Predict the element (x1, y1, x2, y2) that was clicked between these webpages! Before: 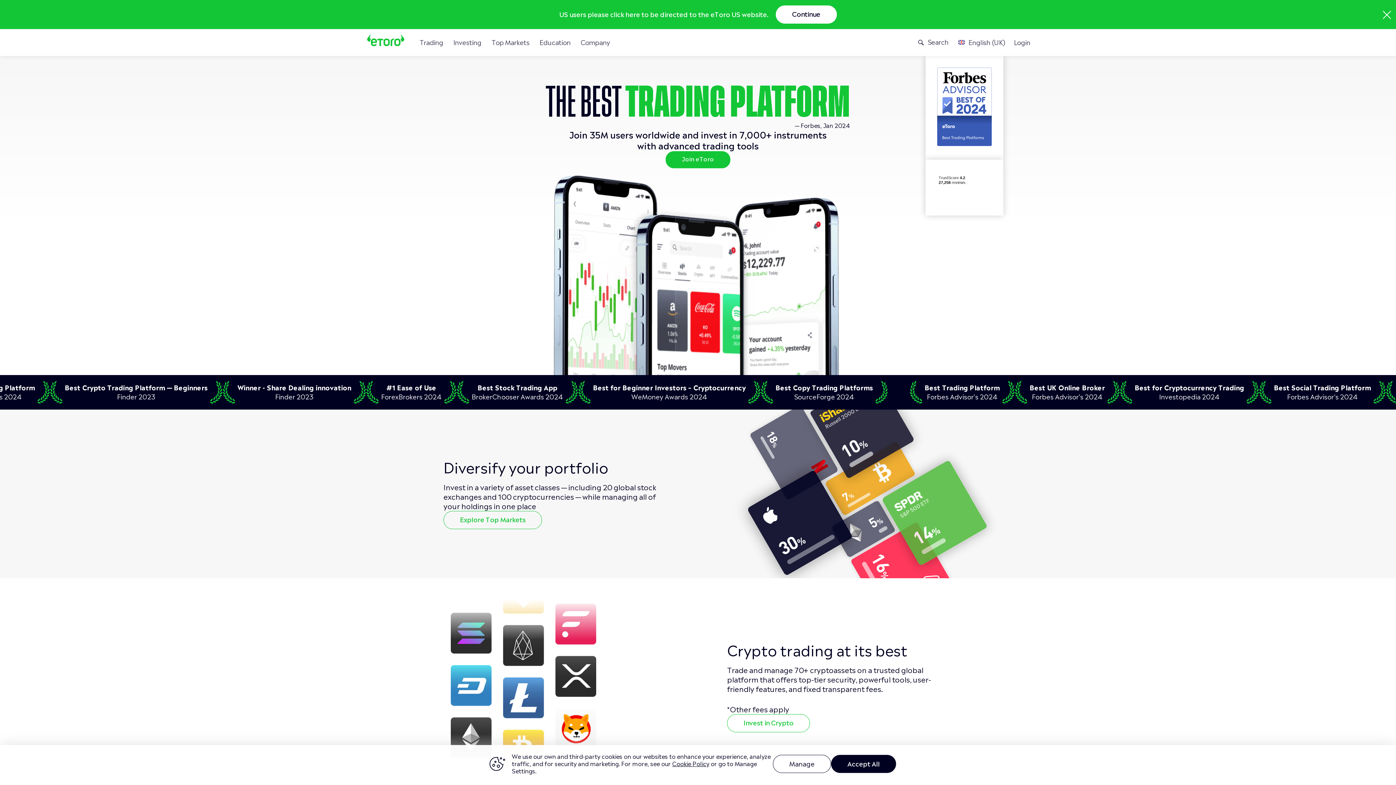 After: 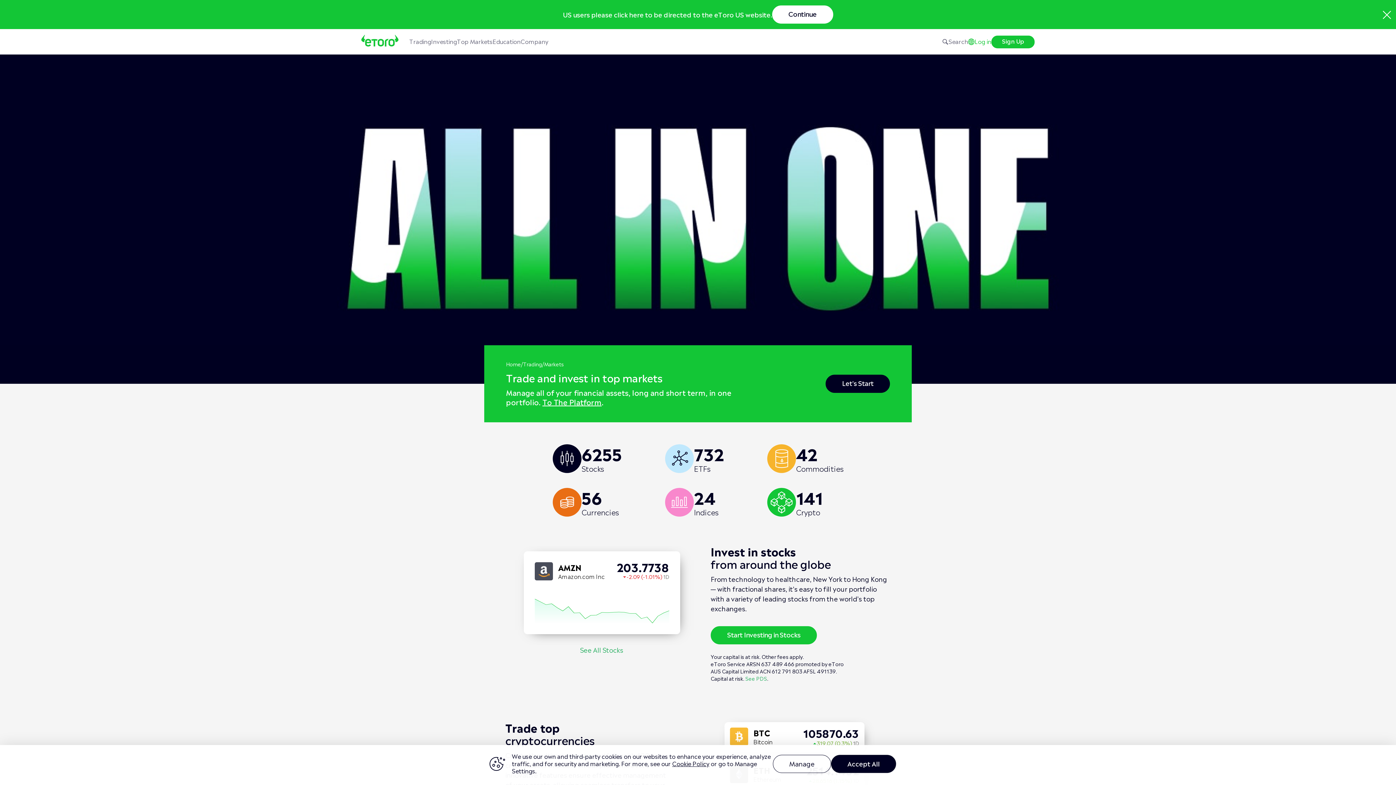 Action: bbox: (443, 511, 542, 529) label: Explore Top Markets